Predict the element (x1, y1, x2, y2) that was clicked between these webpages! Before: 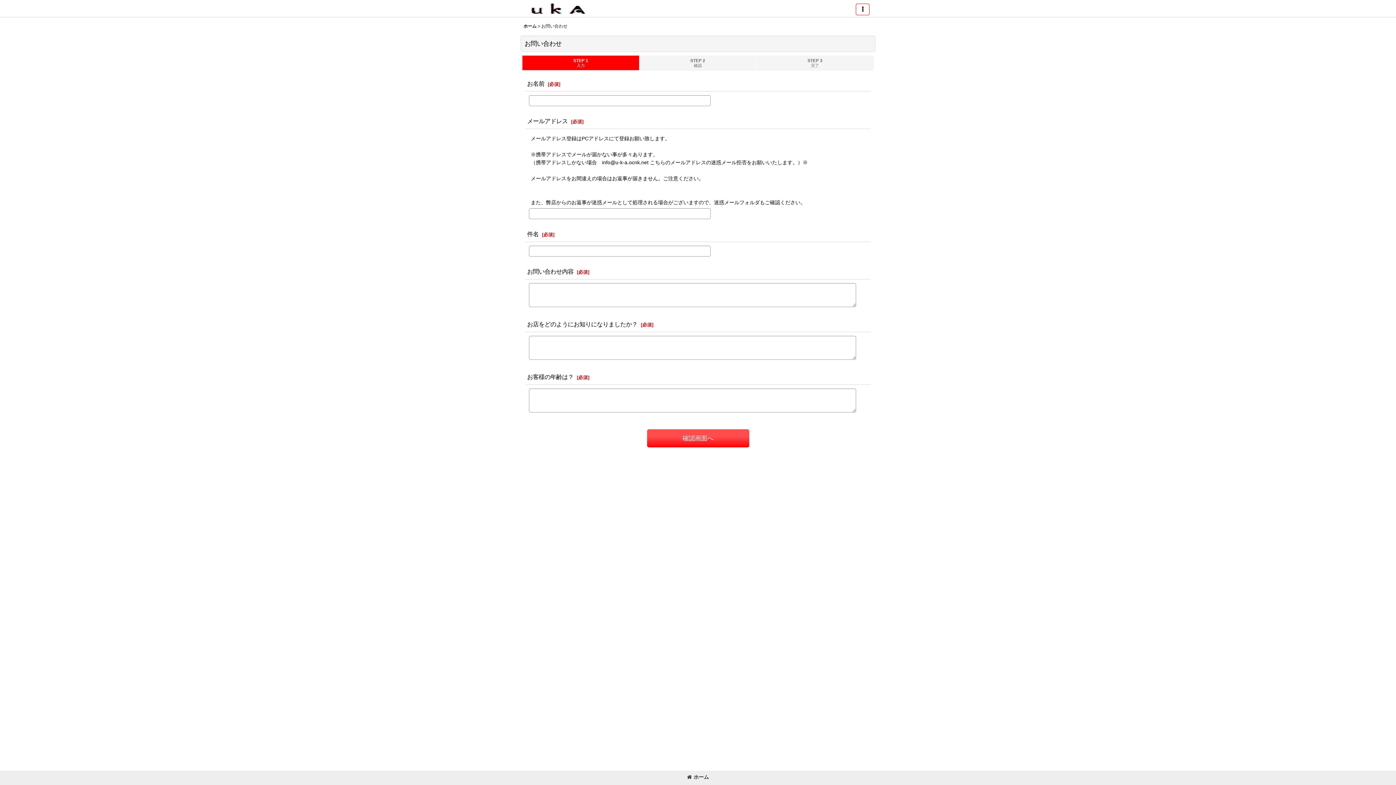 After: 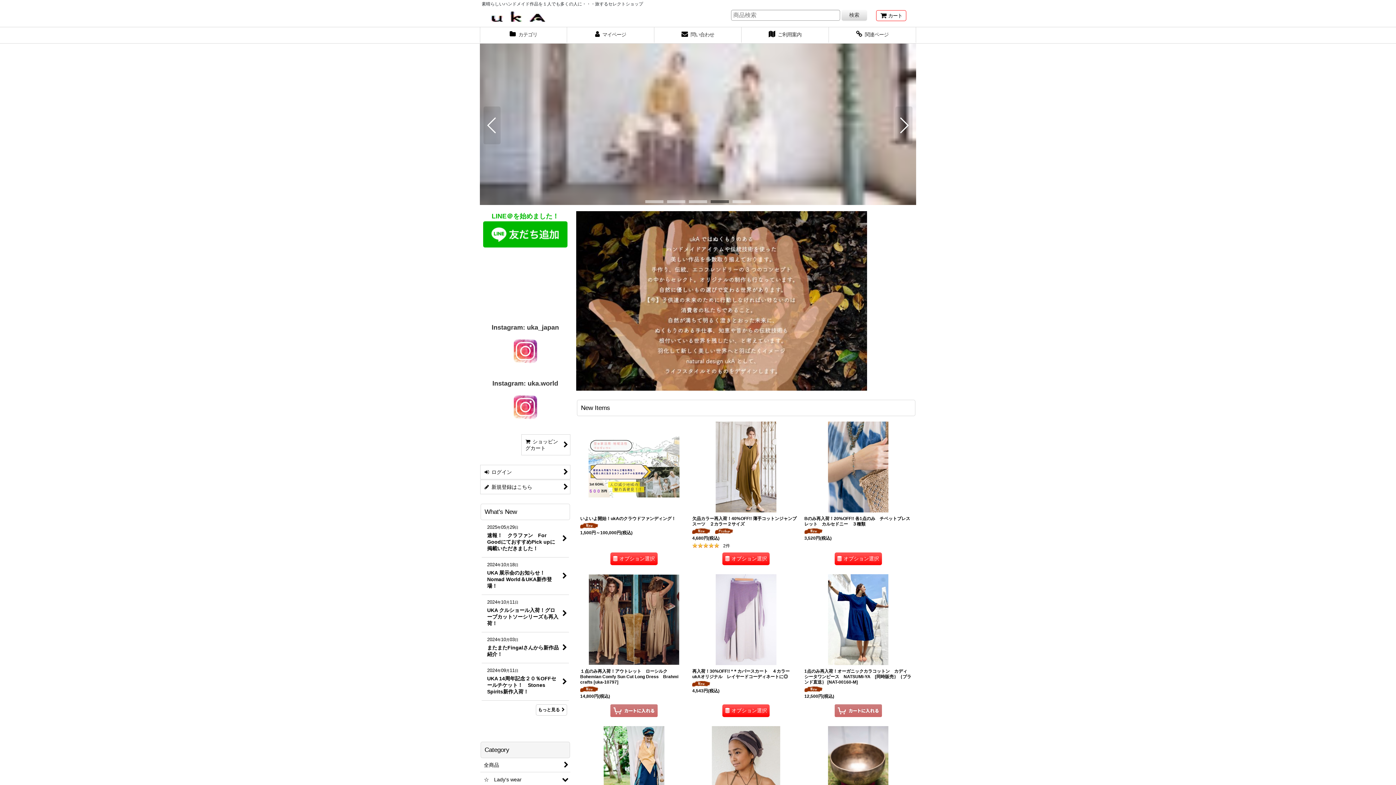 Action: bbox: (525, 5, 590, 10)